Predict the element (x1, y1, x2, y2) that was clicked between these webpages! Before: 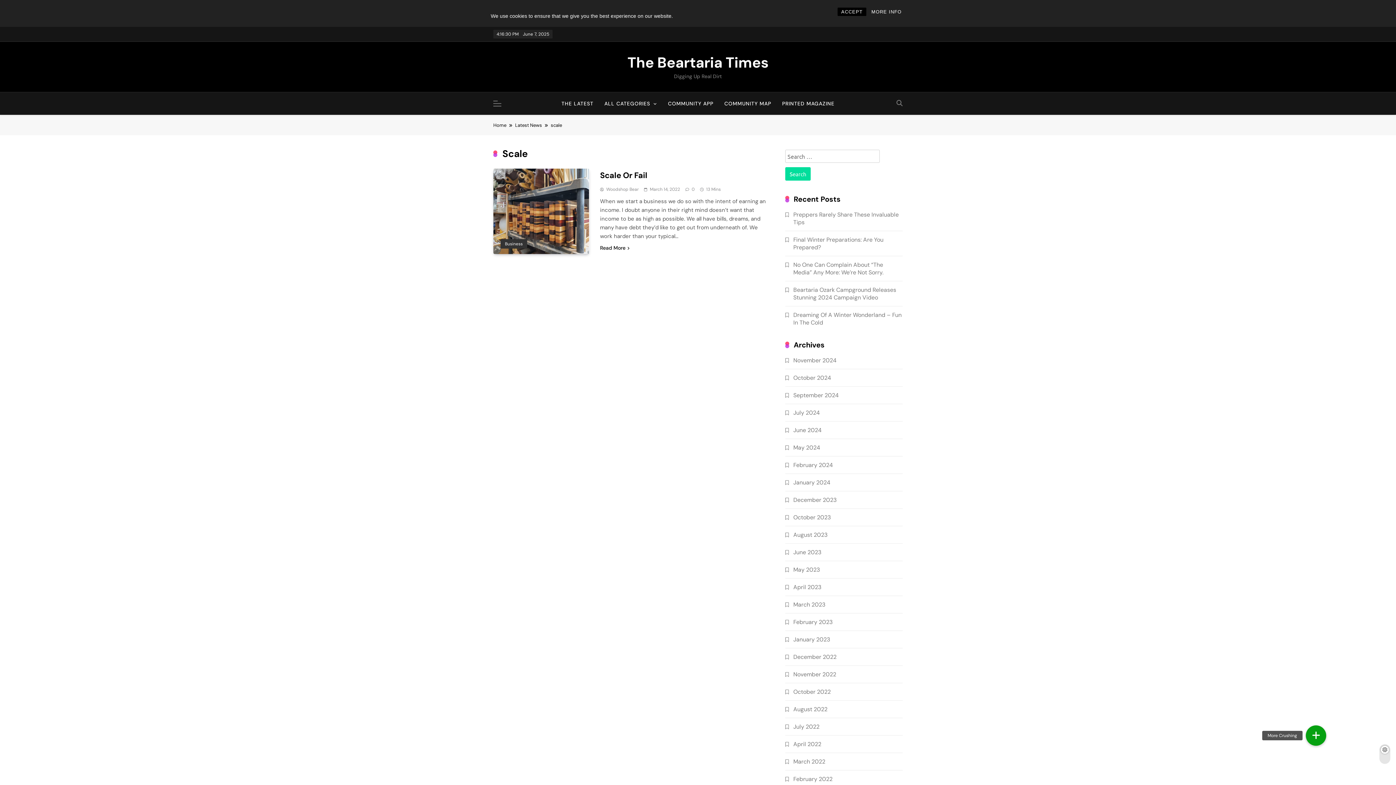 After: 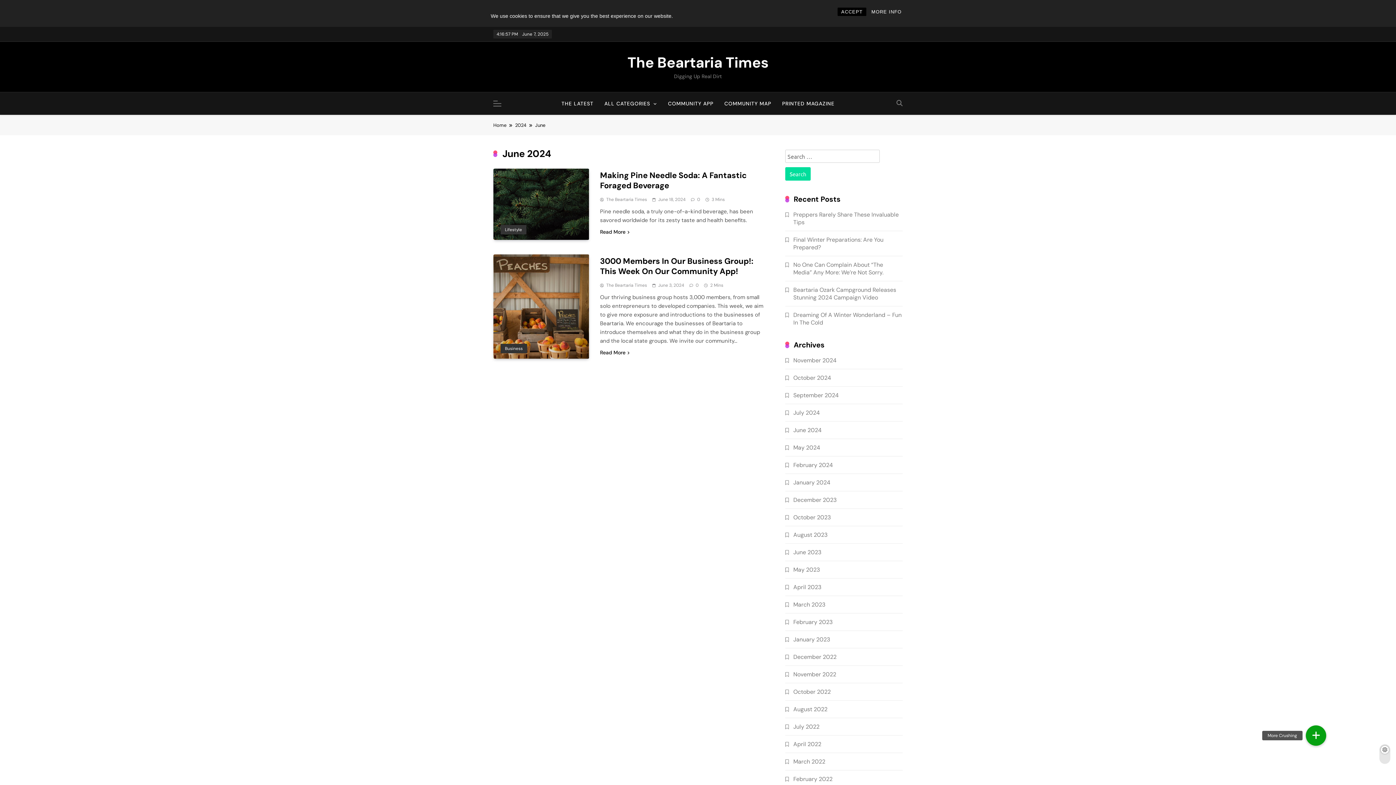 Action: bbox: (793, 426, 821, 434) label: June 2024